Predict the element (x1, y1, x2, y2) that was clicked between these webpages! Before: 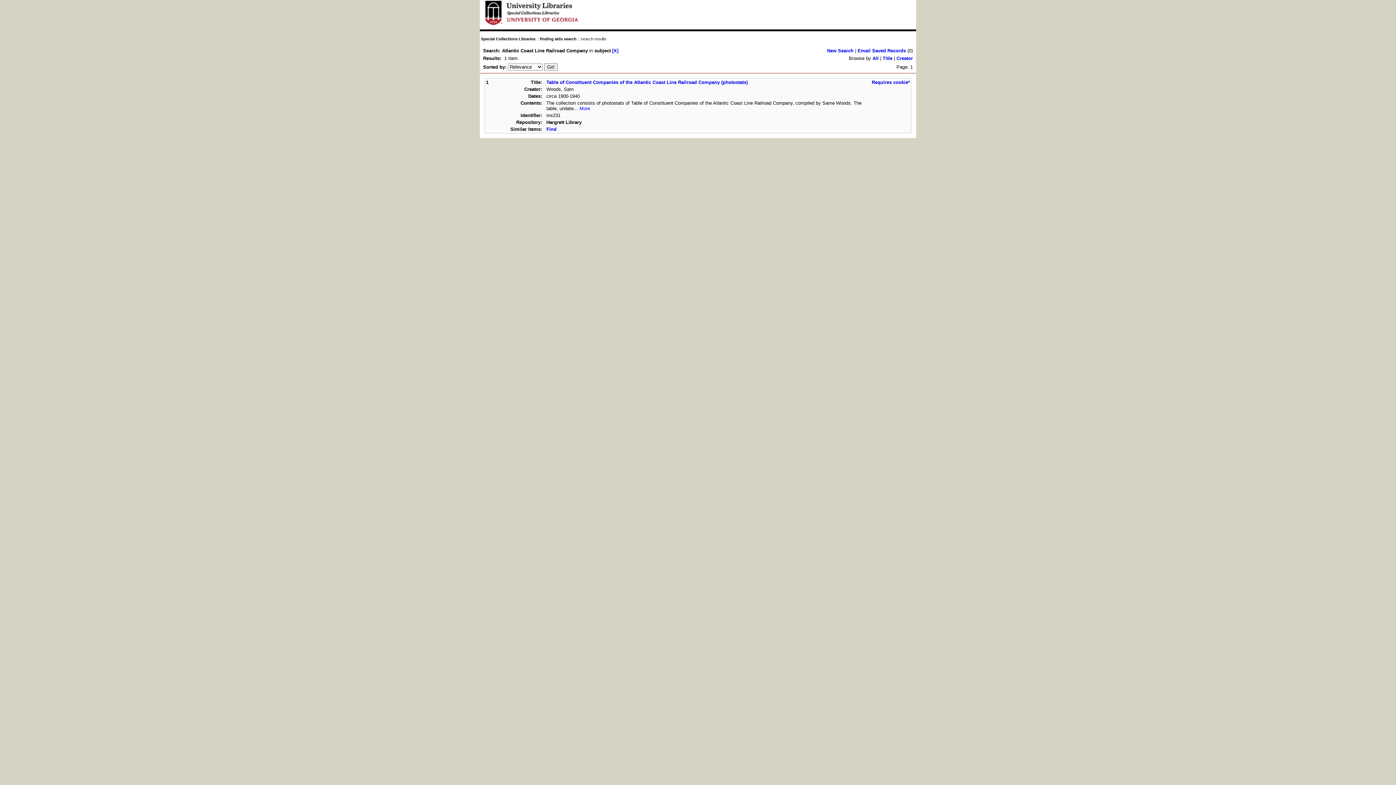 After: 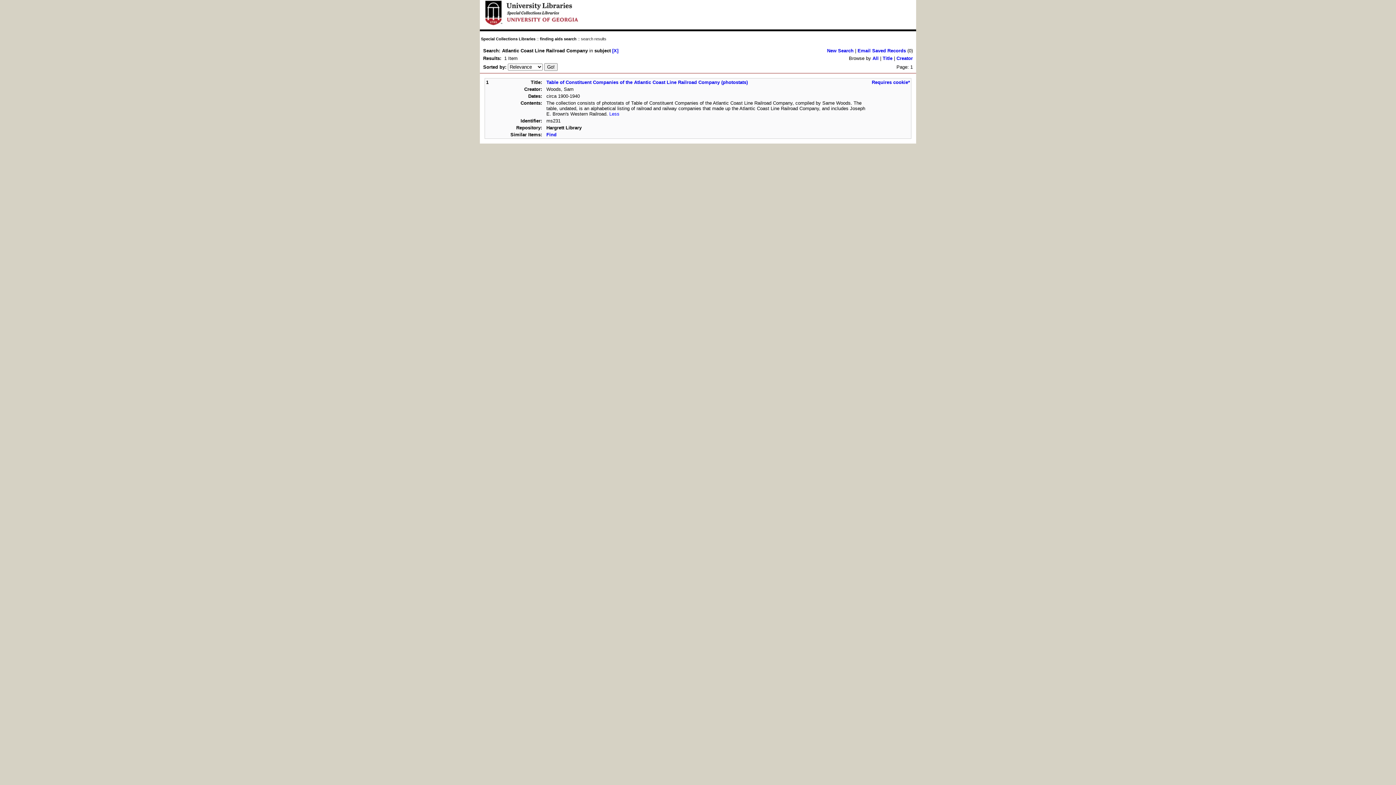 Action: bbox: (579, 105, 590, 111) label: More